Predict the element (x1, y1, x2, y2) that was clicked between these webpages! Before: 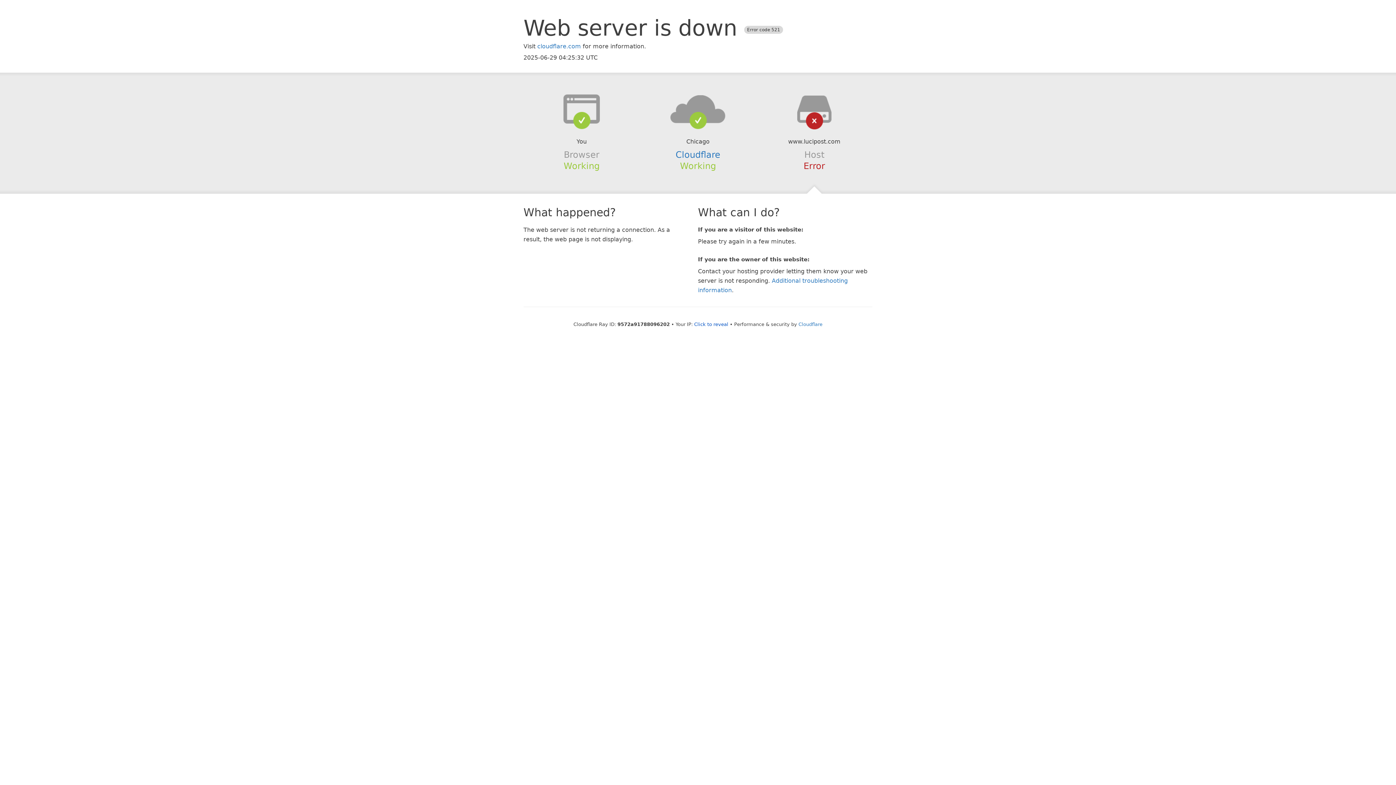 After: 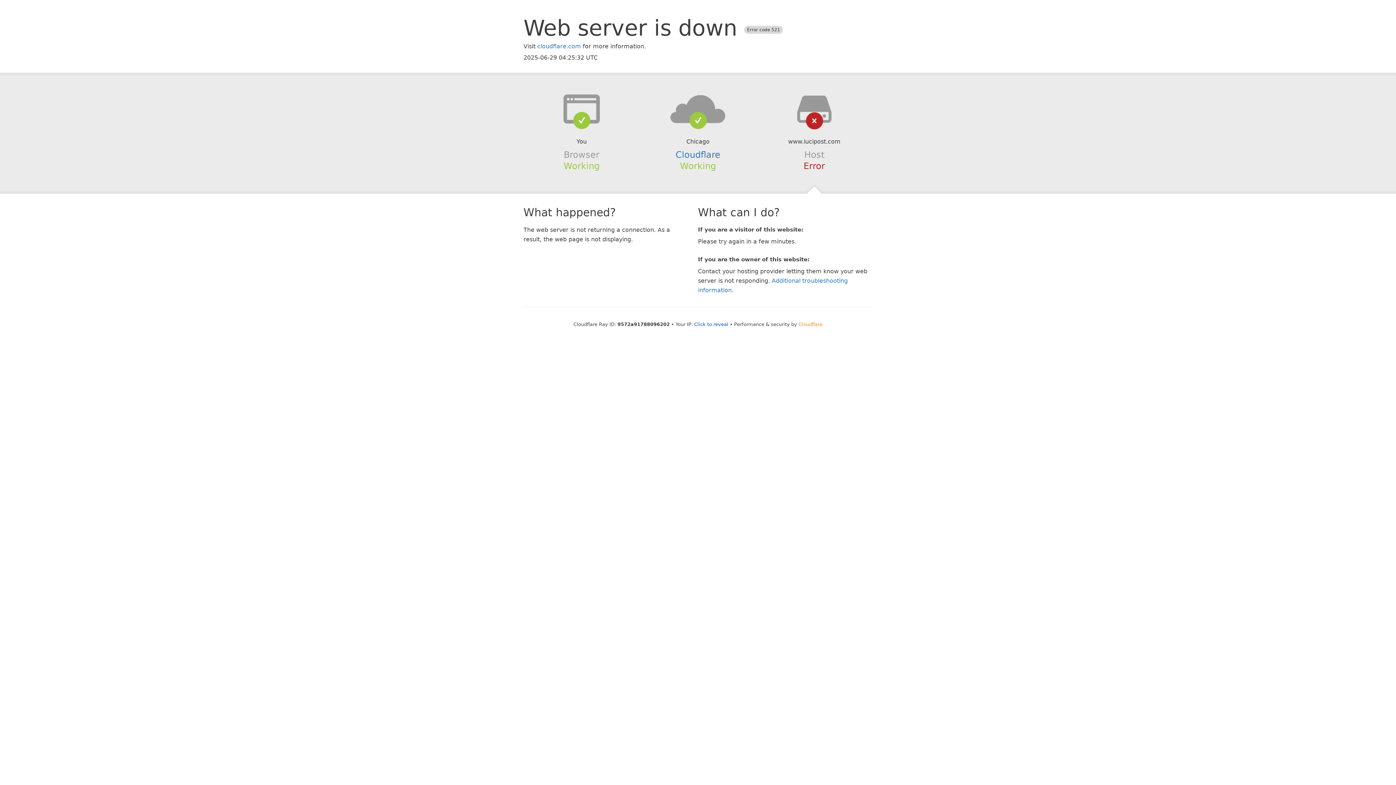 Action: label: Cloudflare bbox: (798, 321, 822, 327)